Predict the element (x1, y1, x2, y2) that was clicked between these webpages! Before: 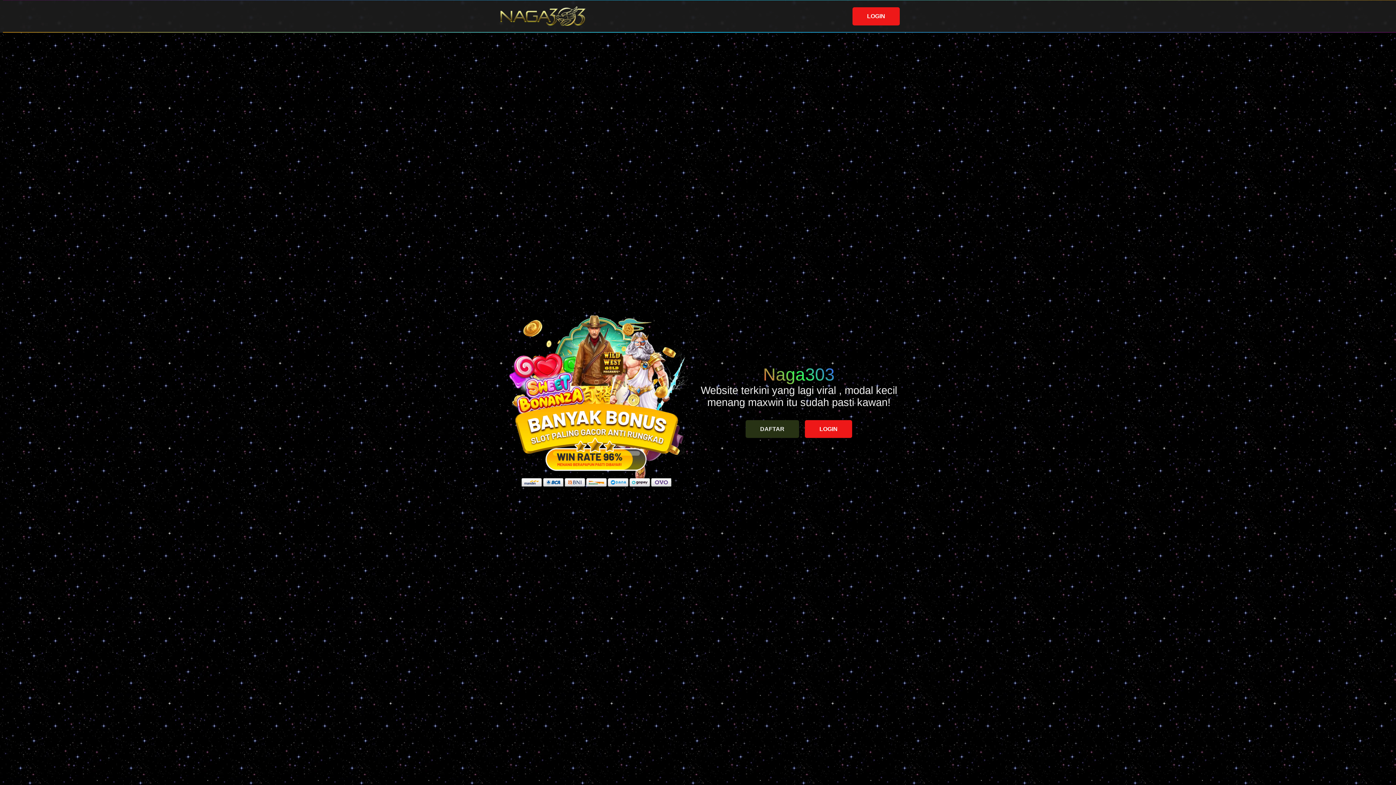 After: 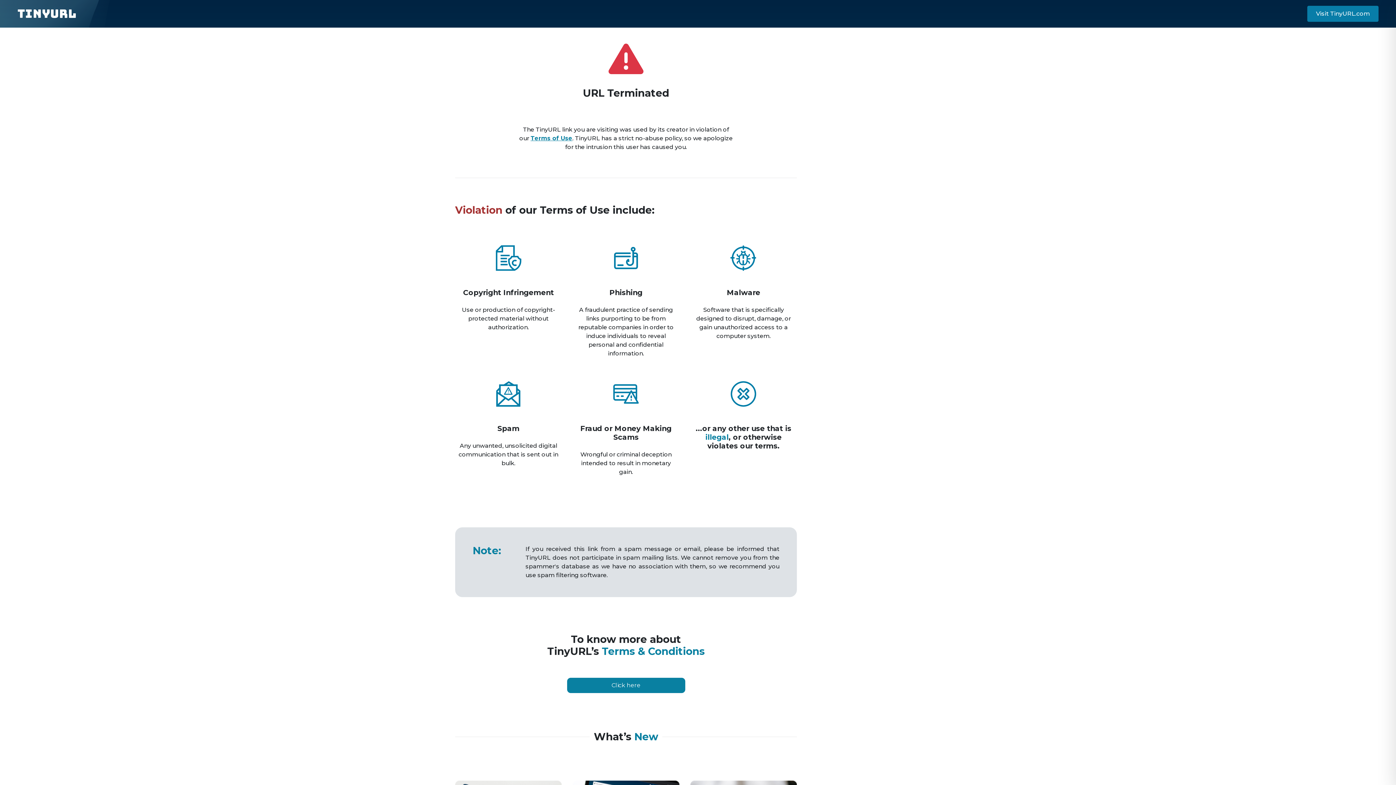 Action: bbox: (805, 420, 852, 438) label: LOGIN